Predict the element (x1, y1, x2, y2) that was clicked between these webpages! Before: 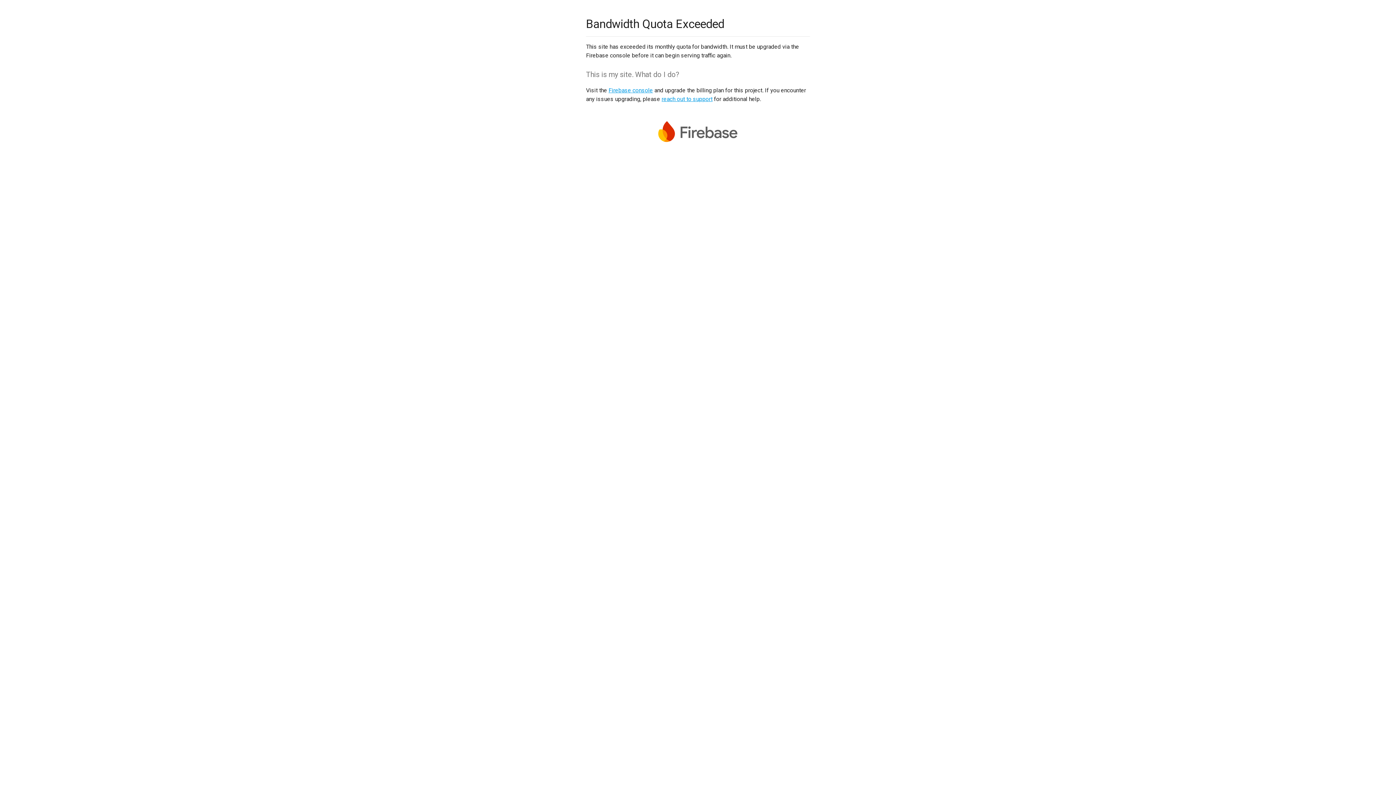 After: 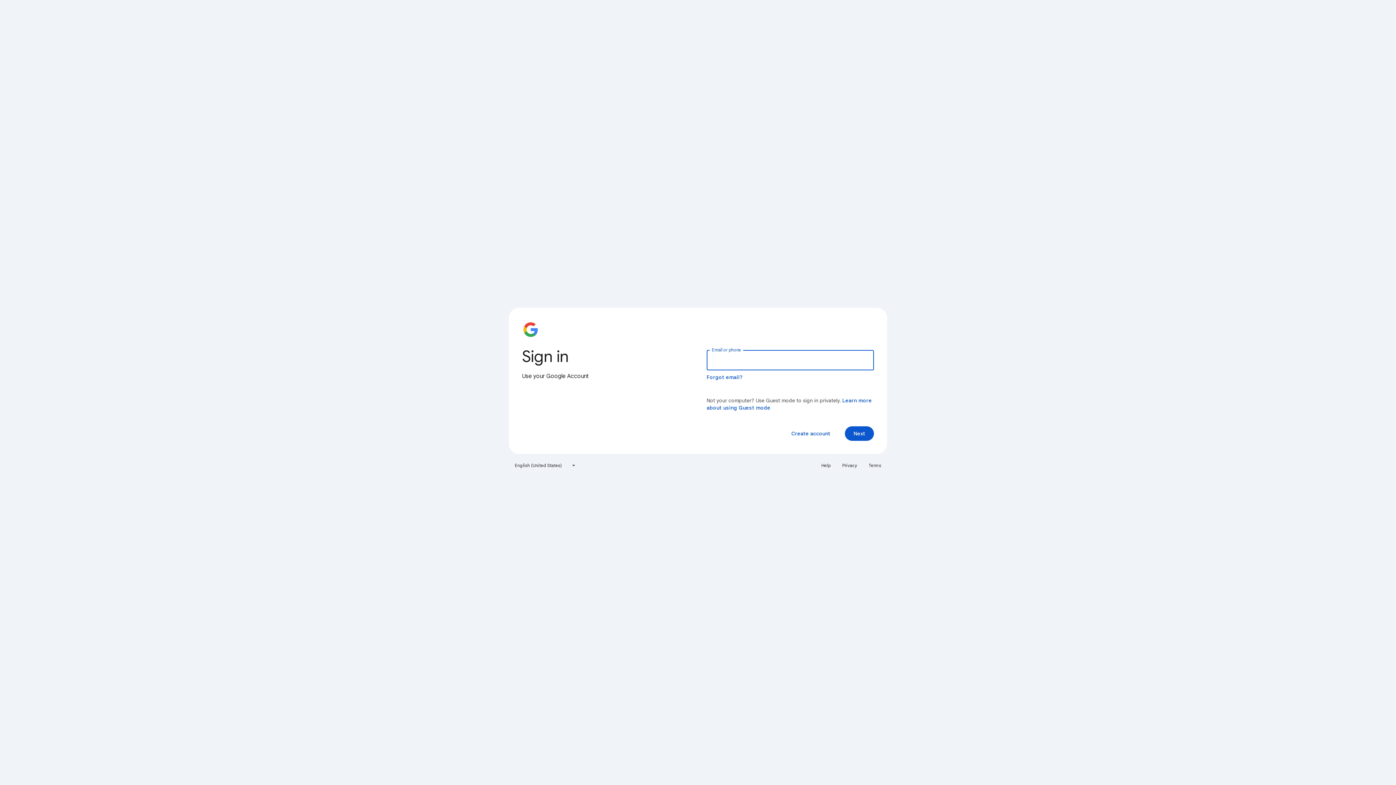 Action: label: Firebase console bbox: (608, 86, 653, 93)